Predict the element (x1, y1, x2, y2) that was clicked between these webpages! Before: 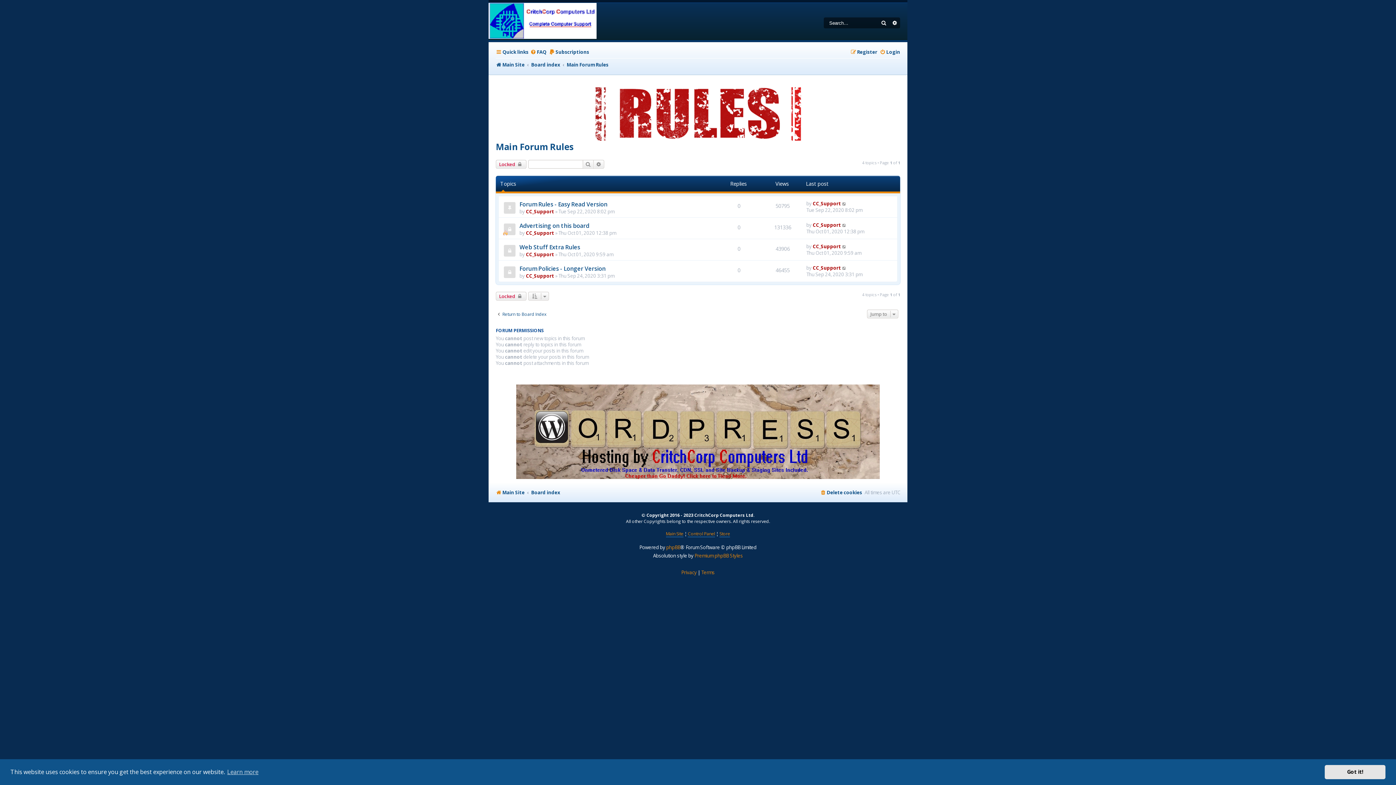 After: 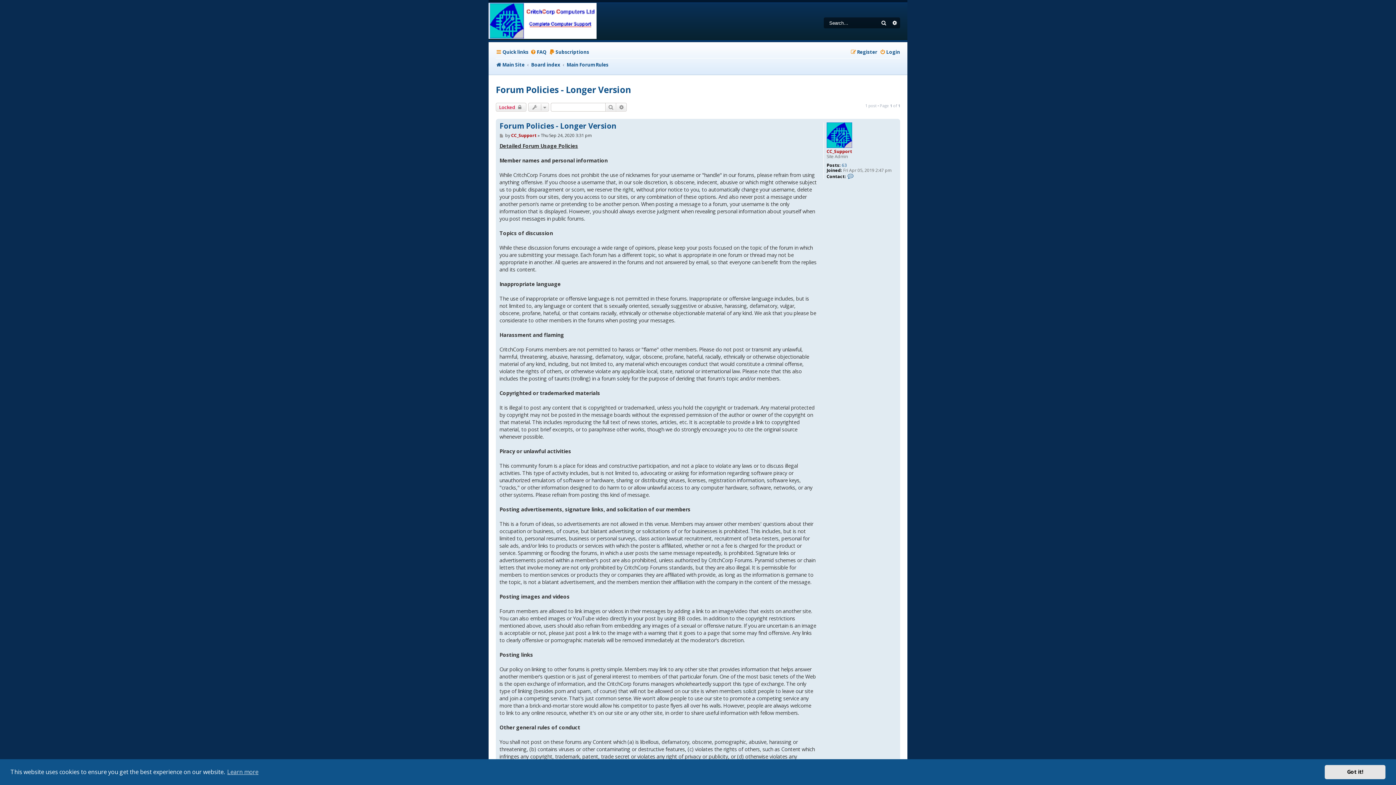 Action: bbox: (519, 264, 605, 272) label: Forum Policies - Longer Version